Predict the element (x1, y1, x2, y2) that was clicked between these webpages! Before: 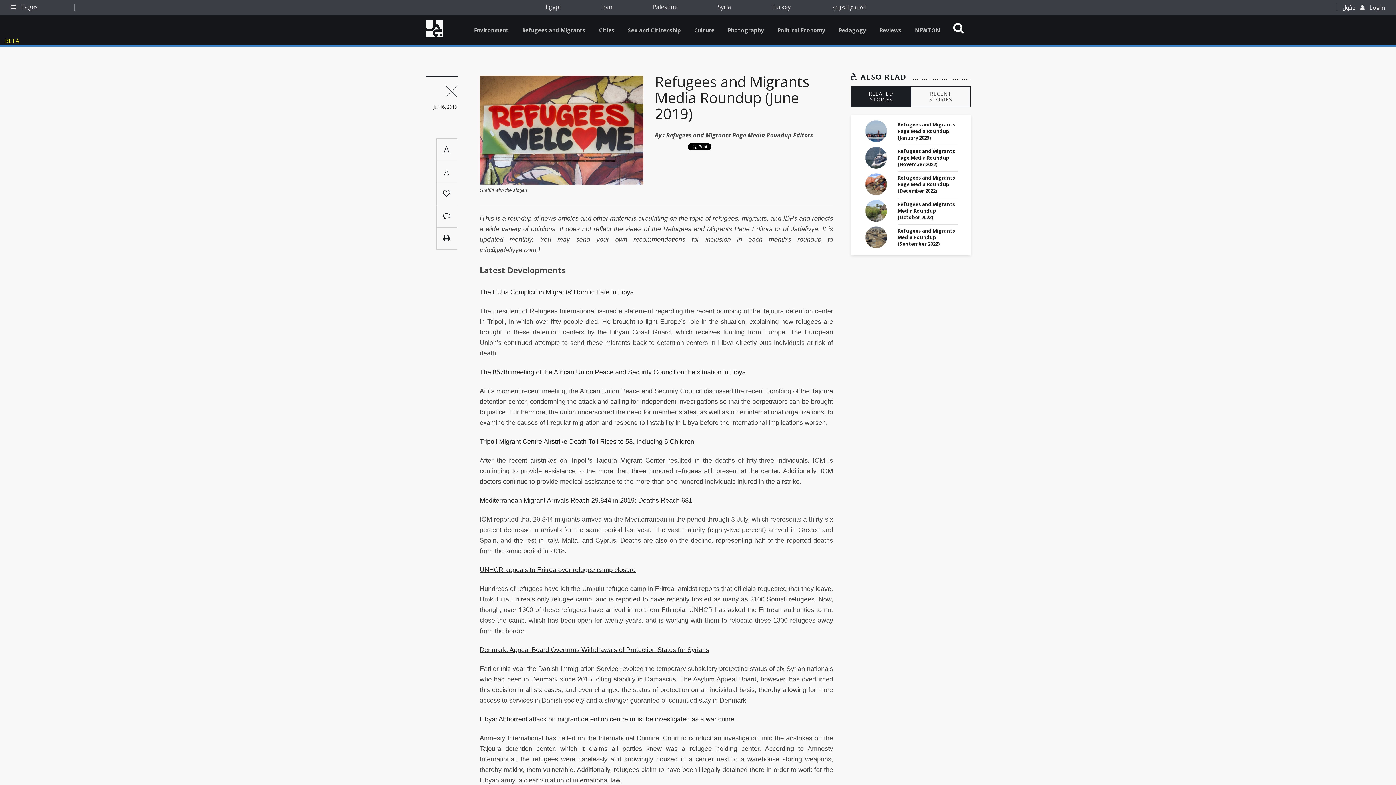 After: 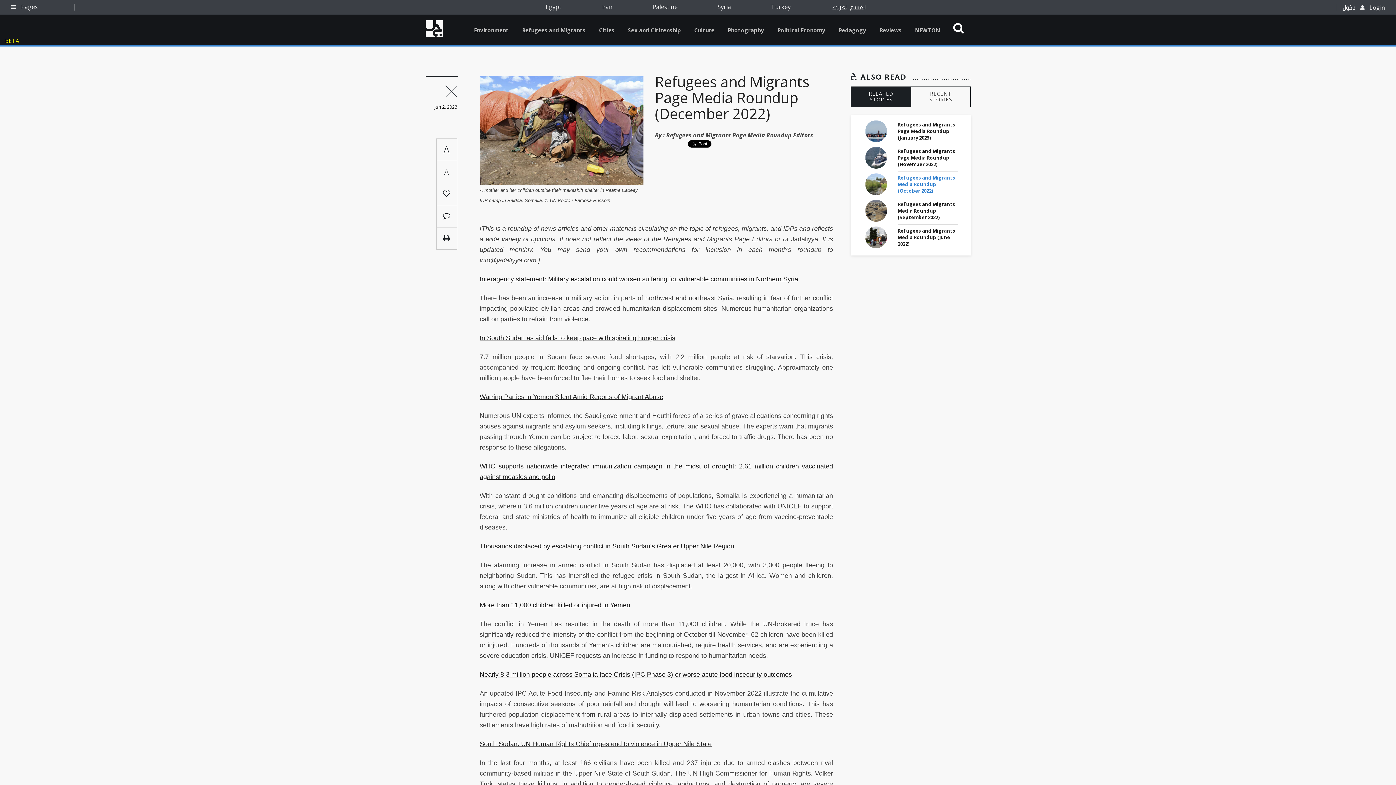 Action: bbox: (898, 174, 958, 194) label: Refugees and Migrants Page Media Roundup (December 2022)